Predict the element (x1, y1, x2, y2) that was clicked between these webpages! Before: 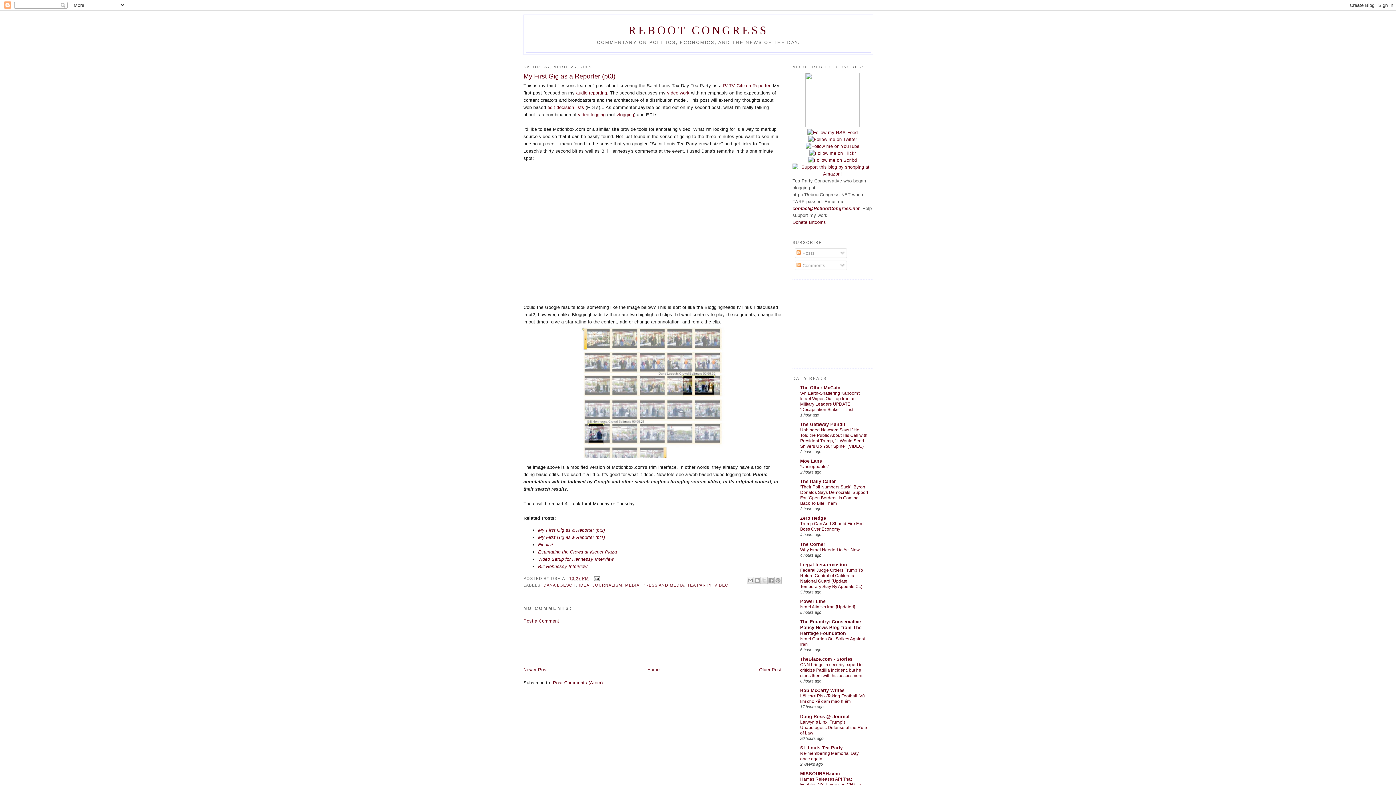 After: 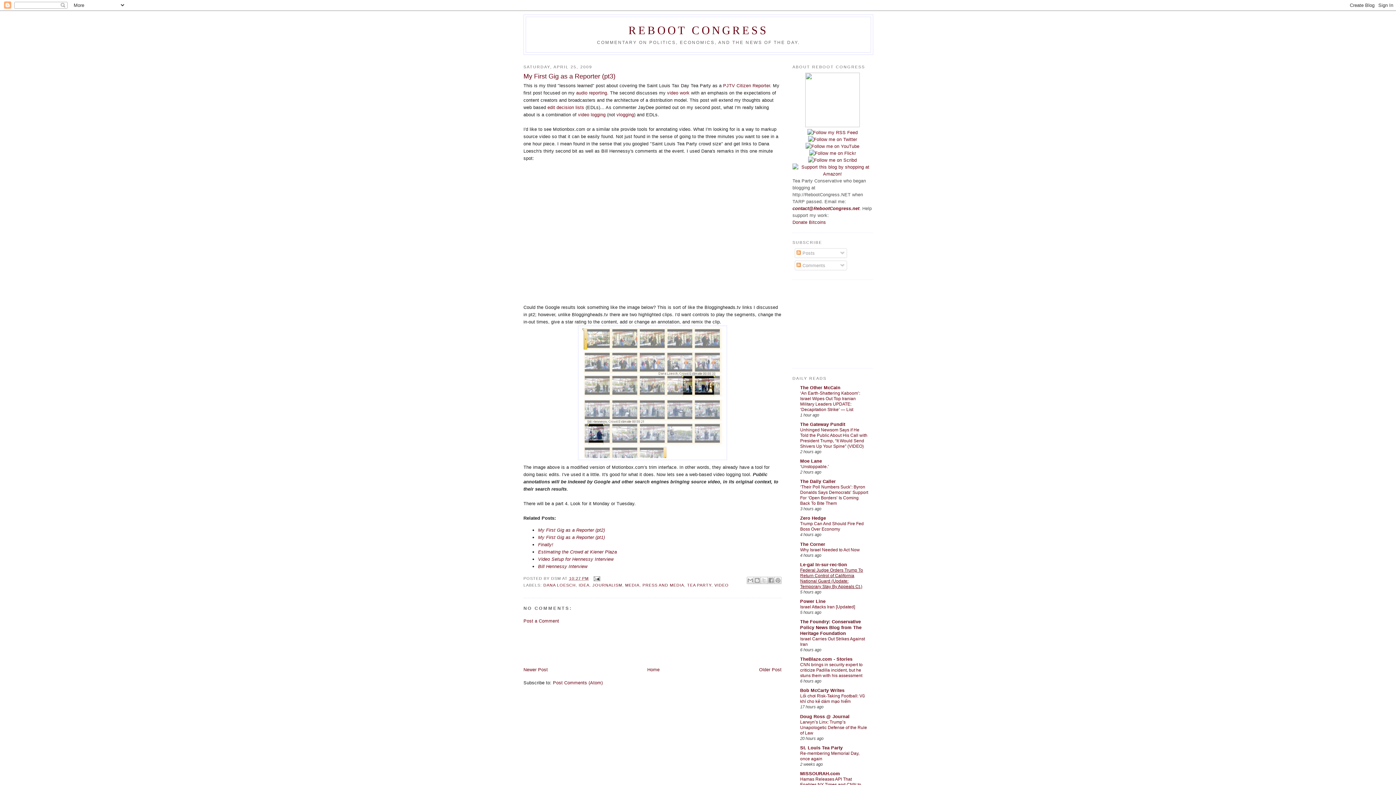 Action: label: Federal Judge Orders Trump To Return Control of California National Guard (Update: Temporary Stay By Appeals Ct.) bbox: (800, 567, 863, 589)